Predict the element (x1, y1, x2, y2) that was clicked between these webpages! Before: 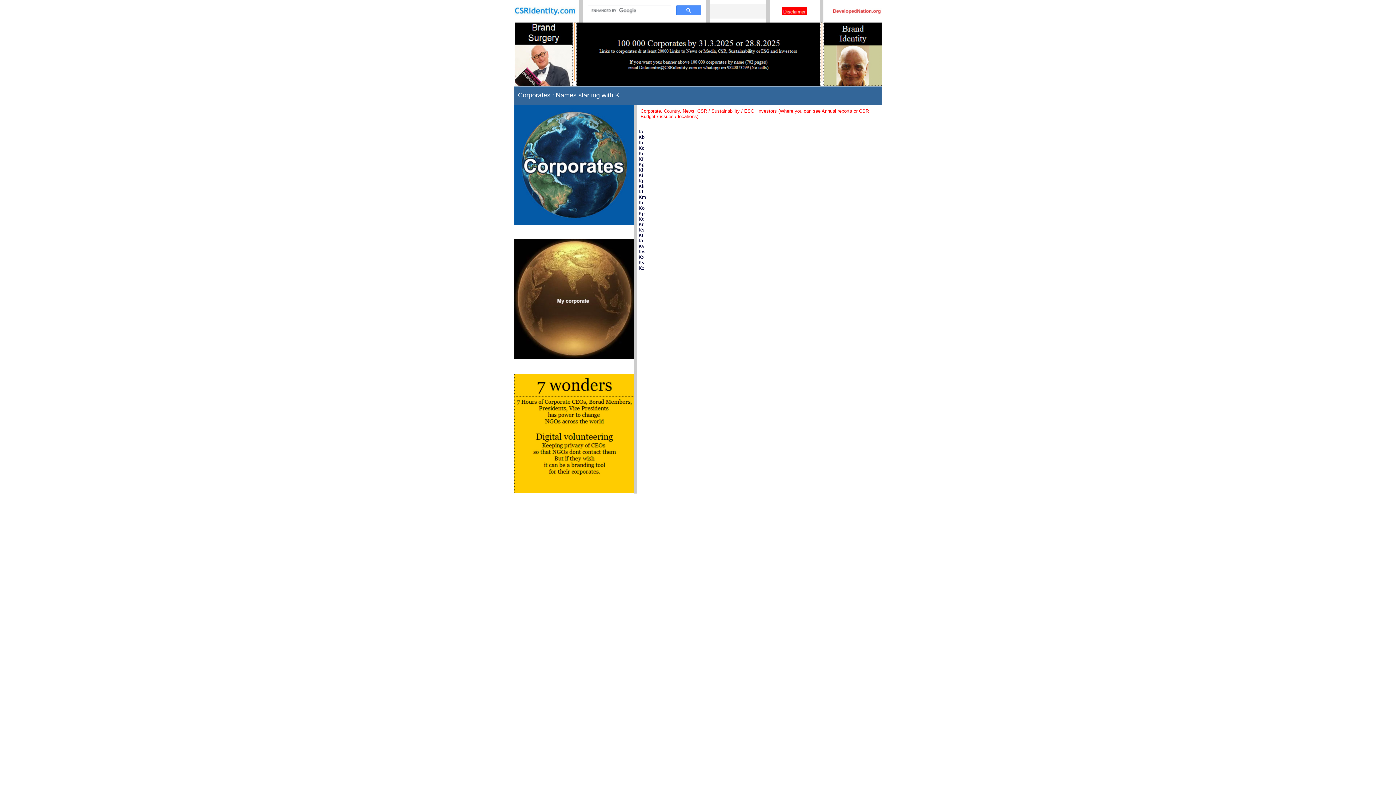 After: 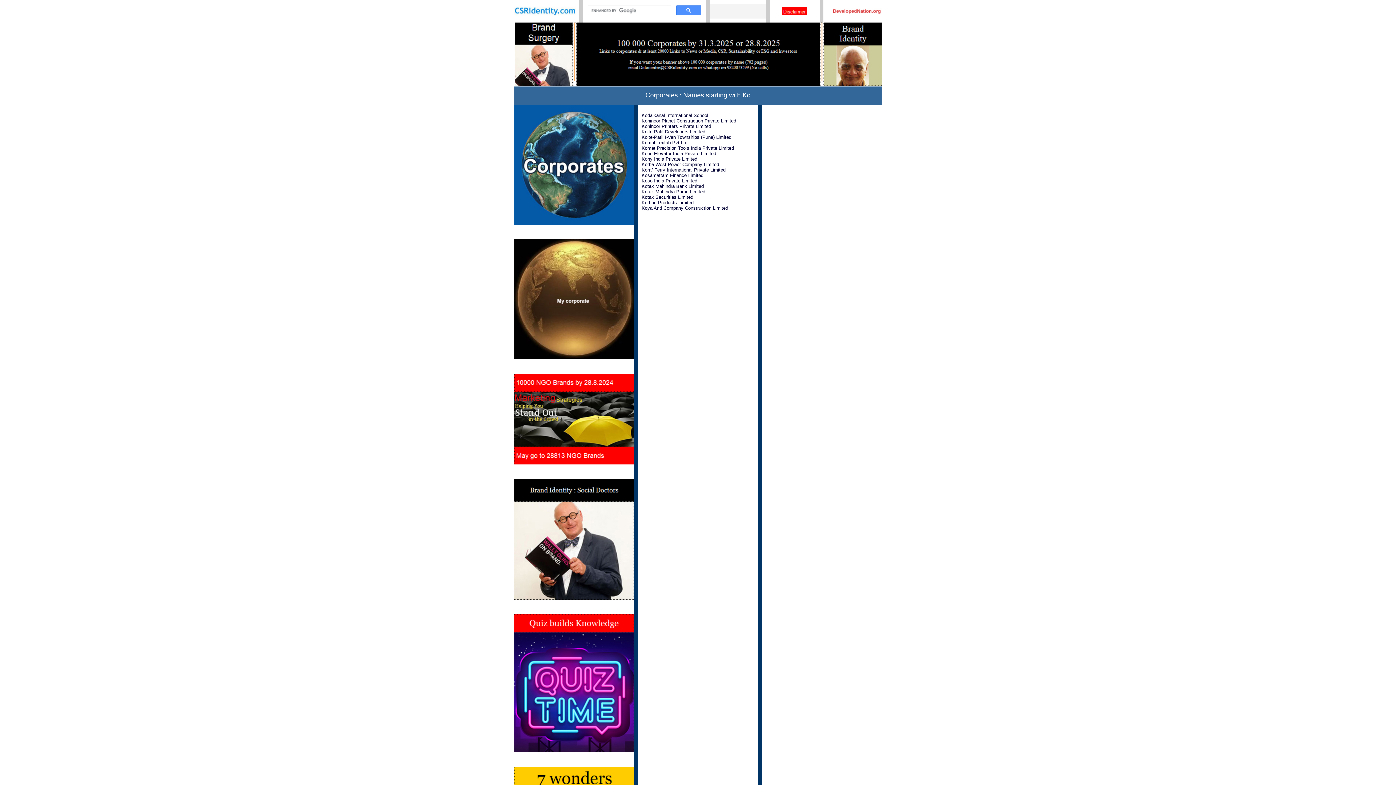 Action: bbox: (638, 205, 644, 210) label: Ko